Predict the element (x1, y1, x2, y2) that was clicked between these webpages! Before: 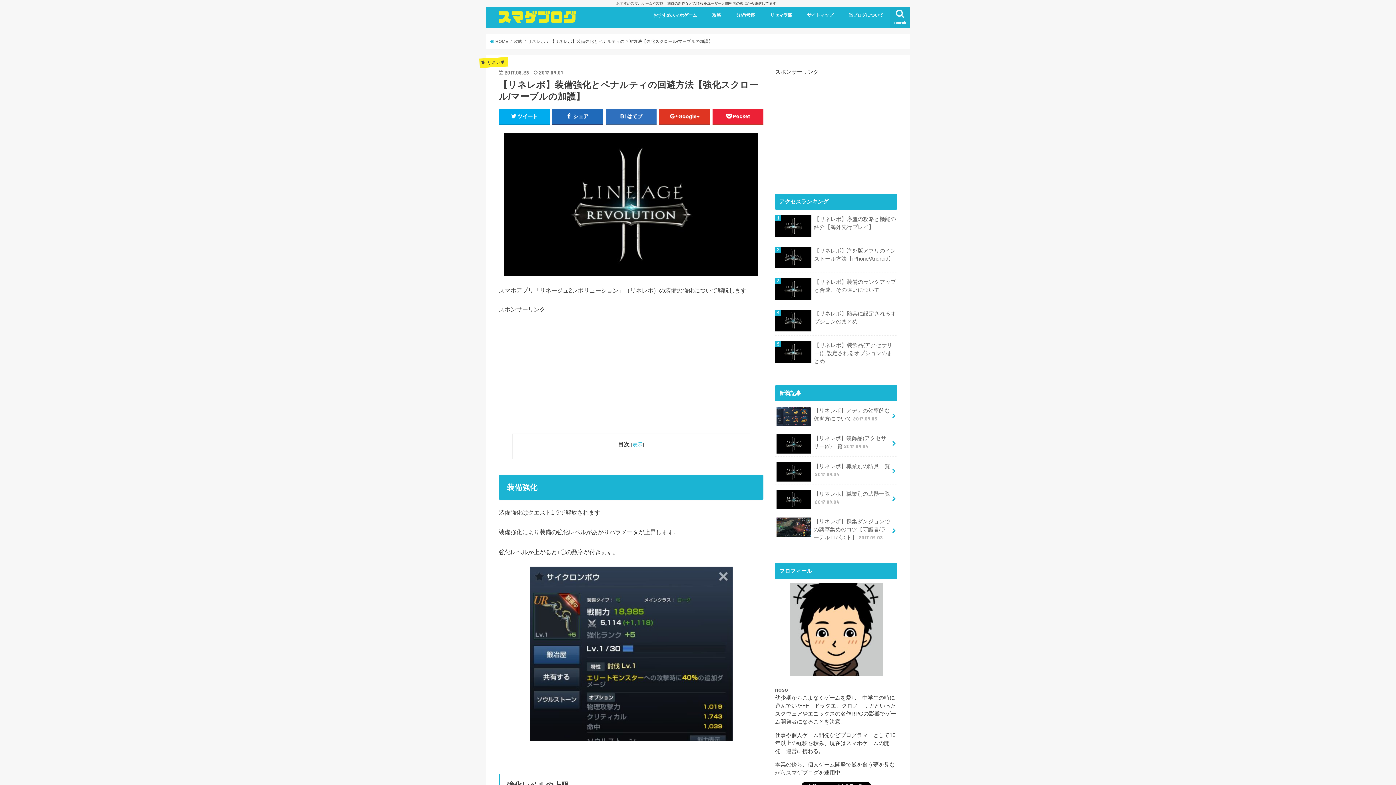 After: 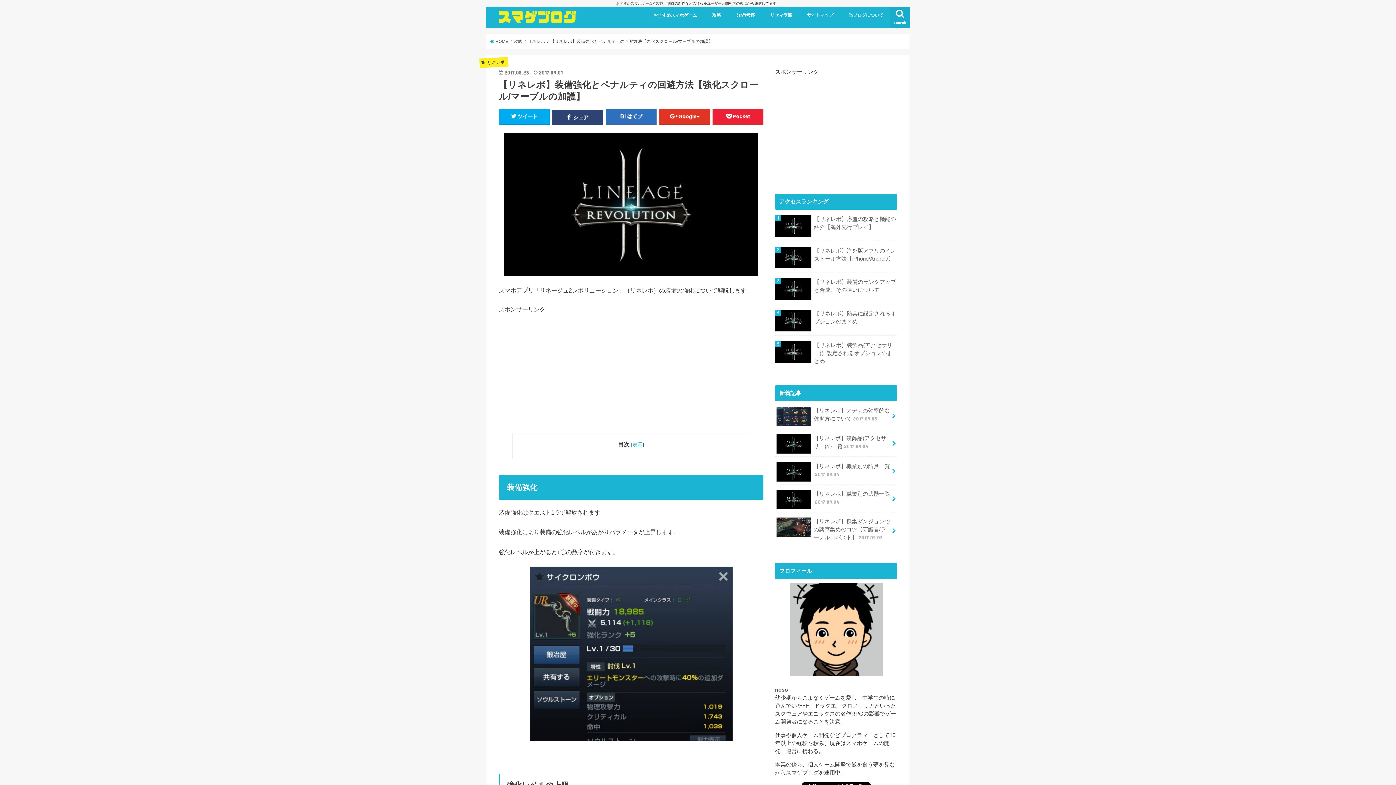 Action: bbox: (552, 108, 603, 124) label:  シェア